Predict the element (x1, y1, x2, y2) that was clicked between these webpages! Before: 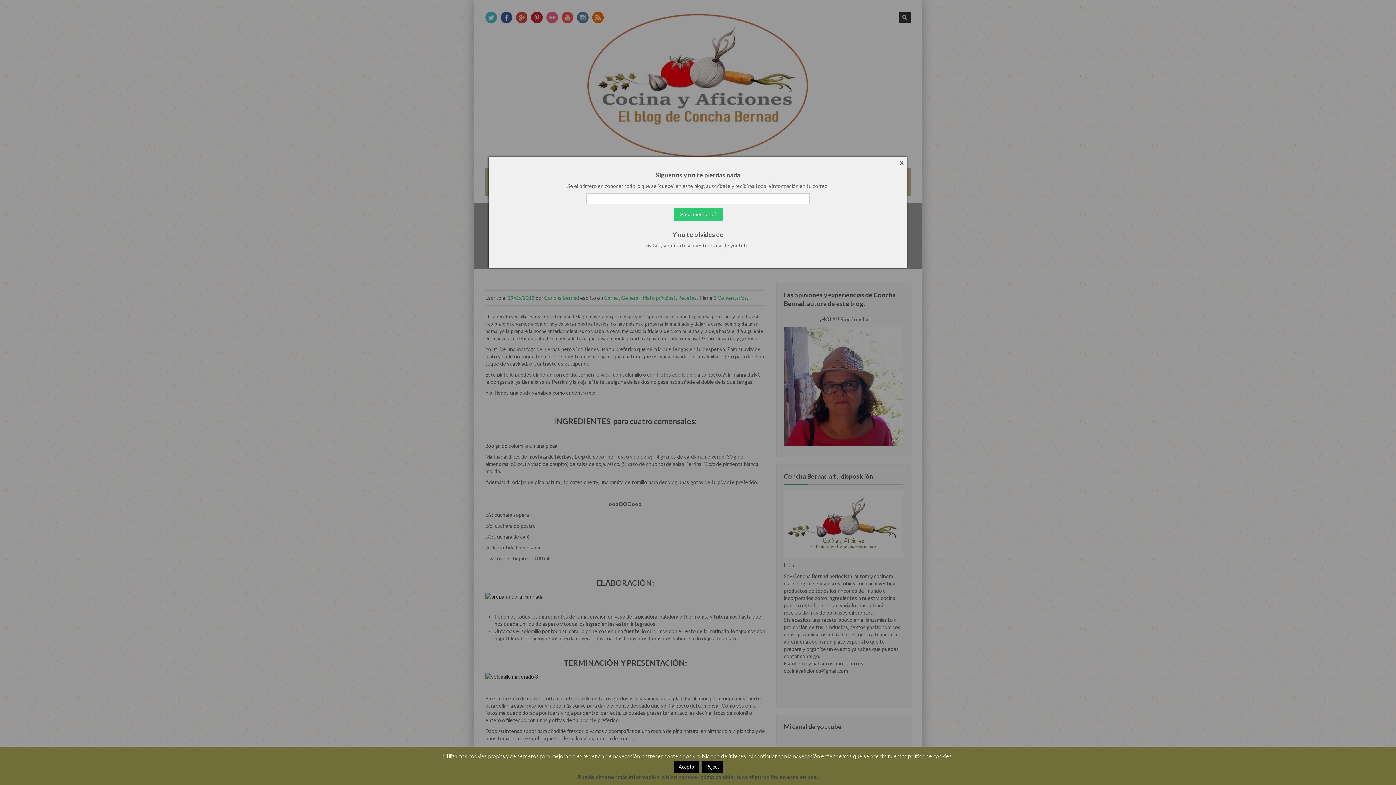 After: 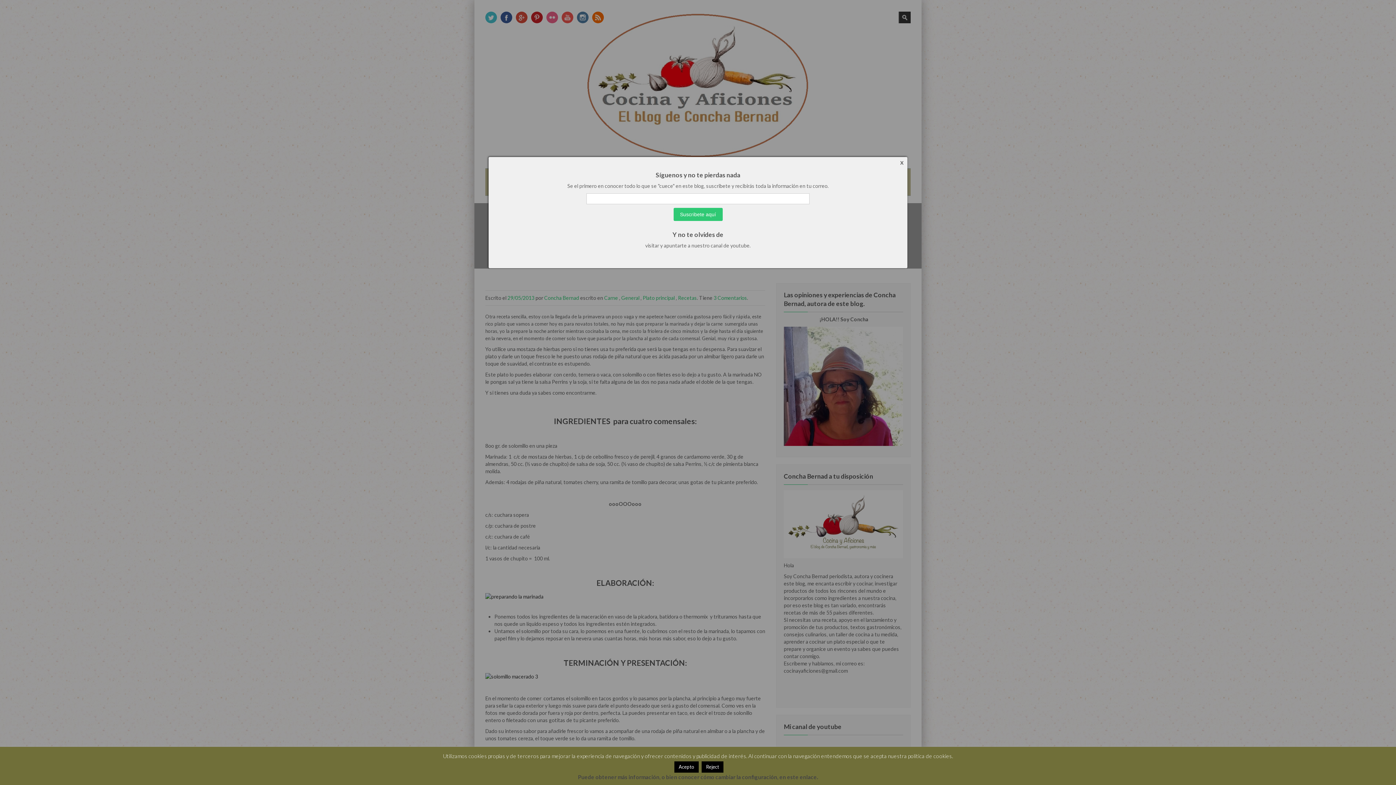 Action: label: Puede obtener más información, o bien conocer cómo cambiar la configuración, en este enlace. bbox: (578, 773, 818, 781)